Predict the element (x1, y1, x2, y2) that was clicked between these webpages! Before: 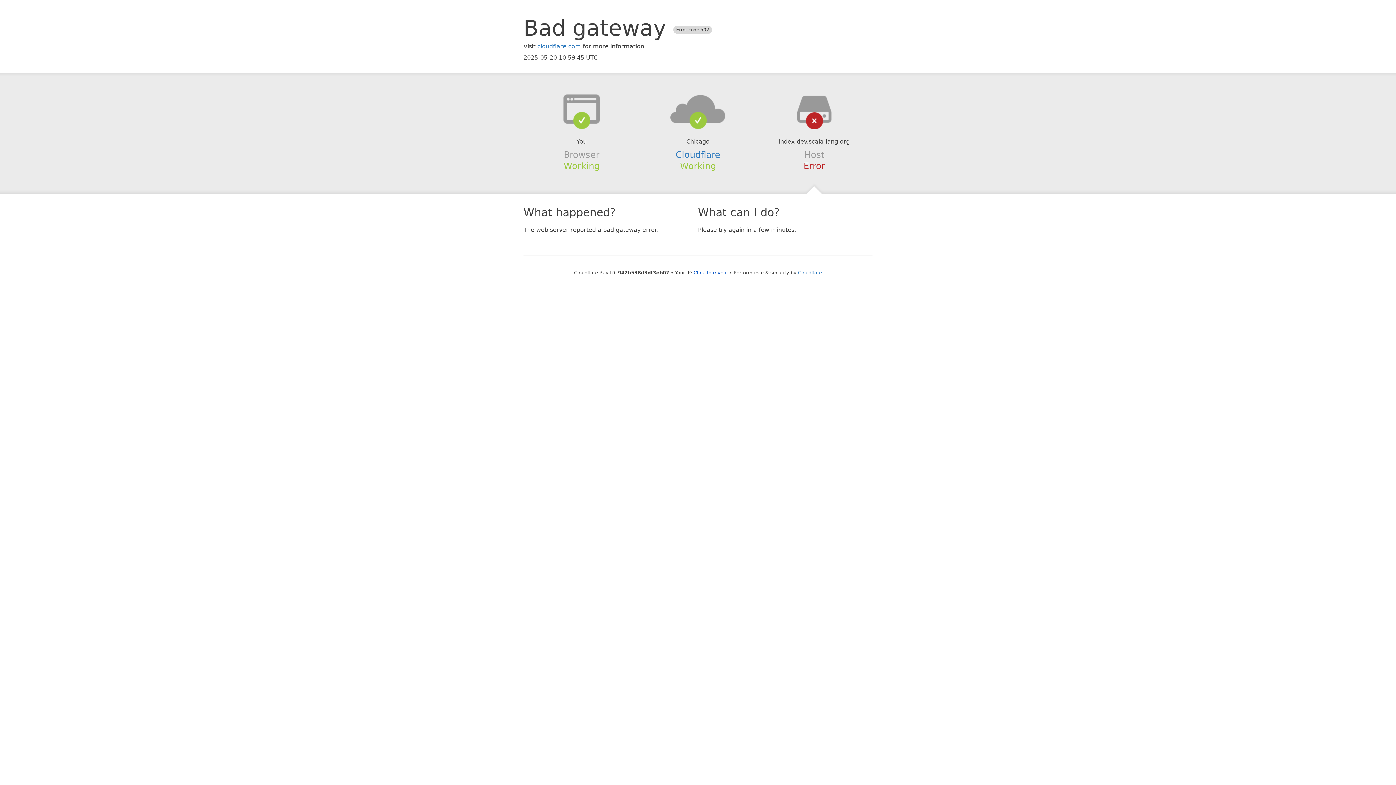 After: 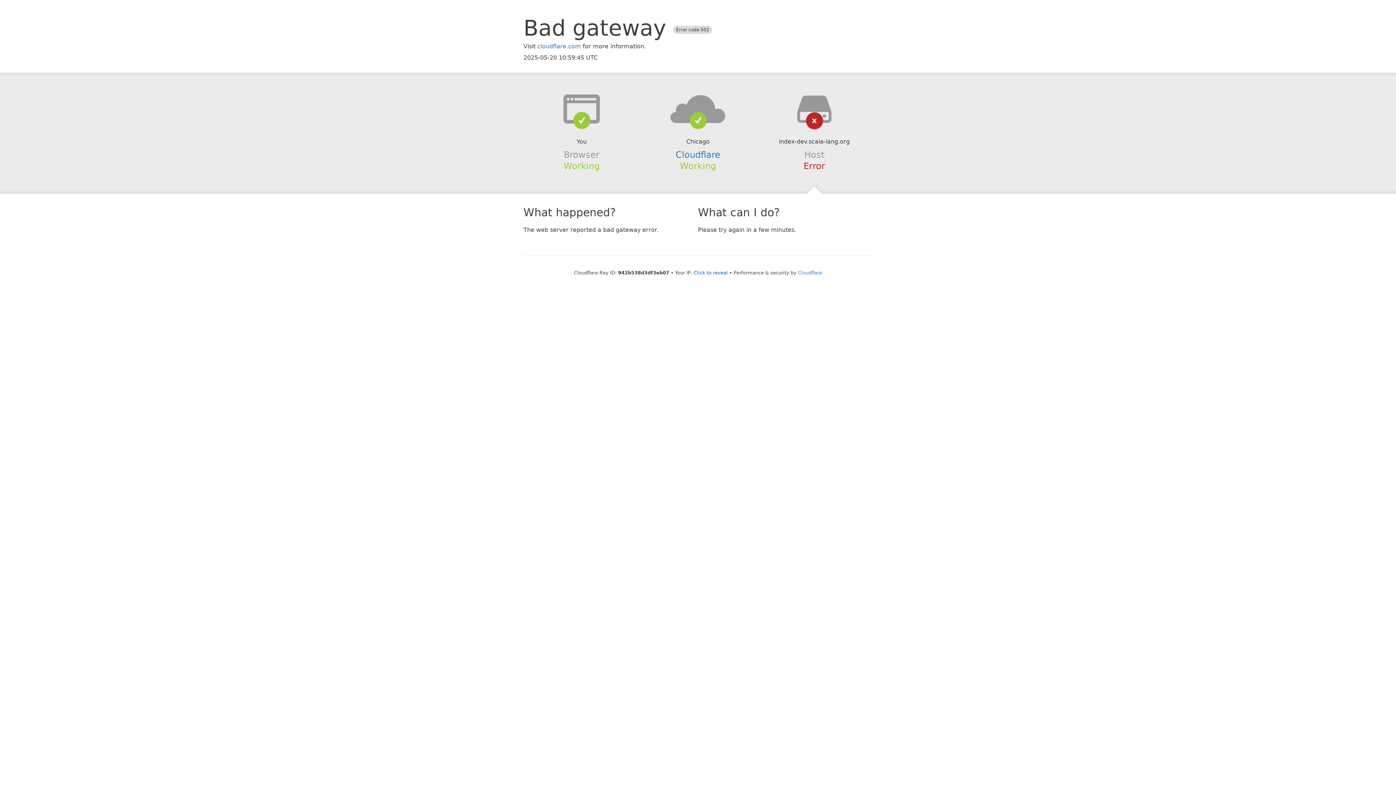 Action: bbox: (639, 94, 756, 123)